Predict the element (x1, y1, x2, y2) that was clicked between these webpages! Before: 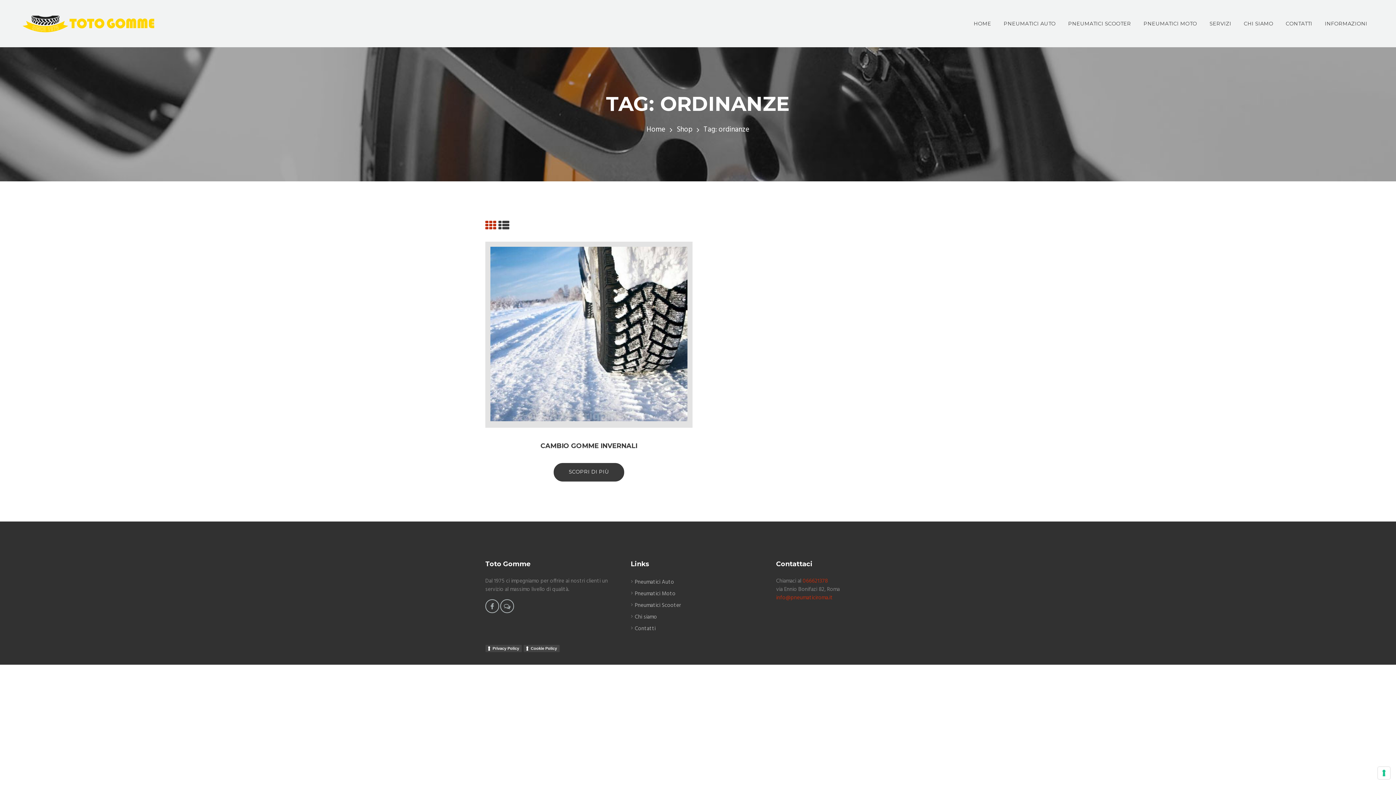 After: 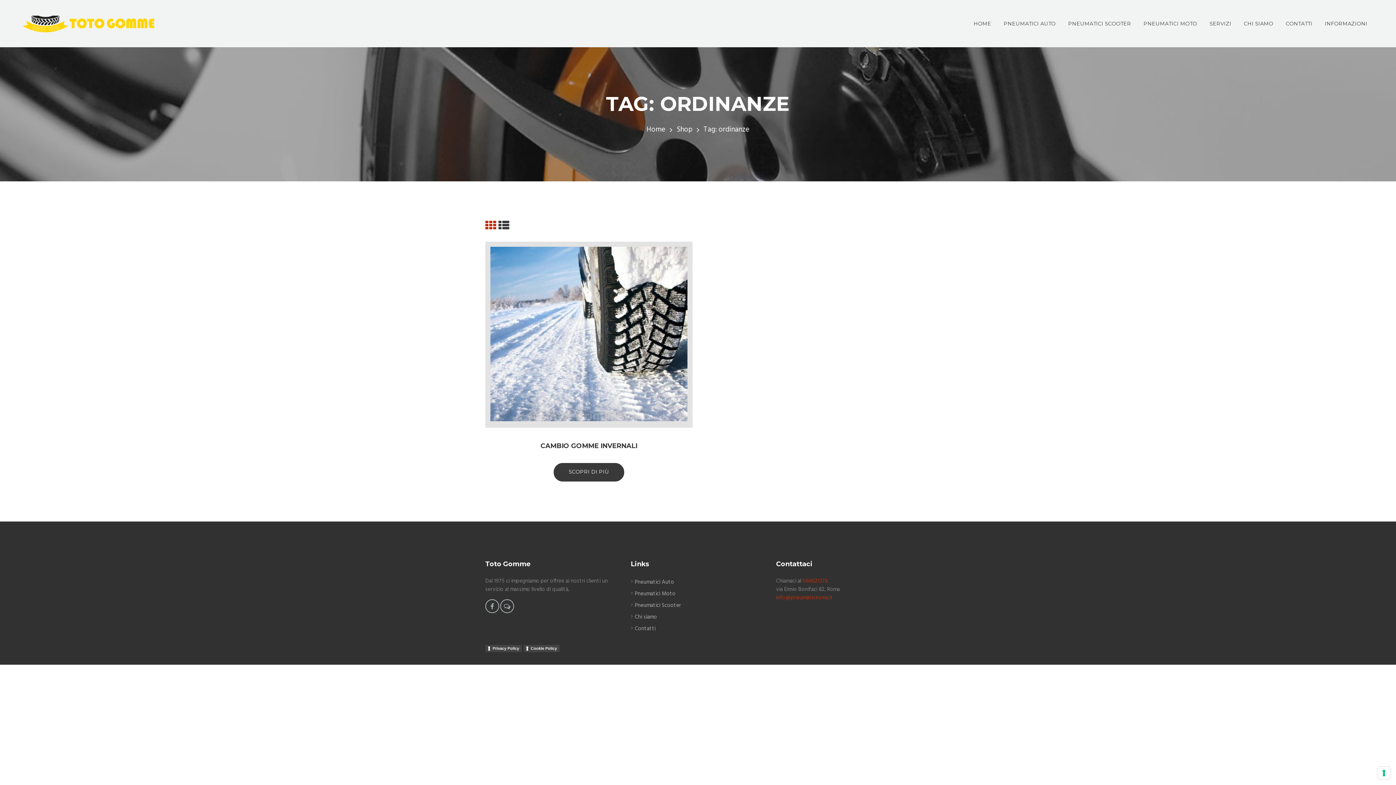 Action: bbox: (485, 217, 496, 235)